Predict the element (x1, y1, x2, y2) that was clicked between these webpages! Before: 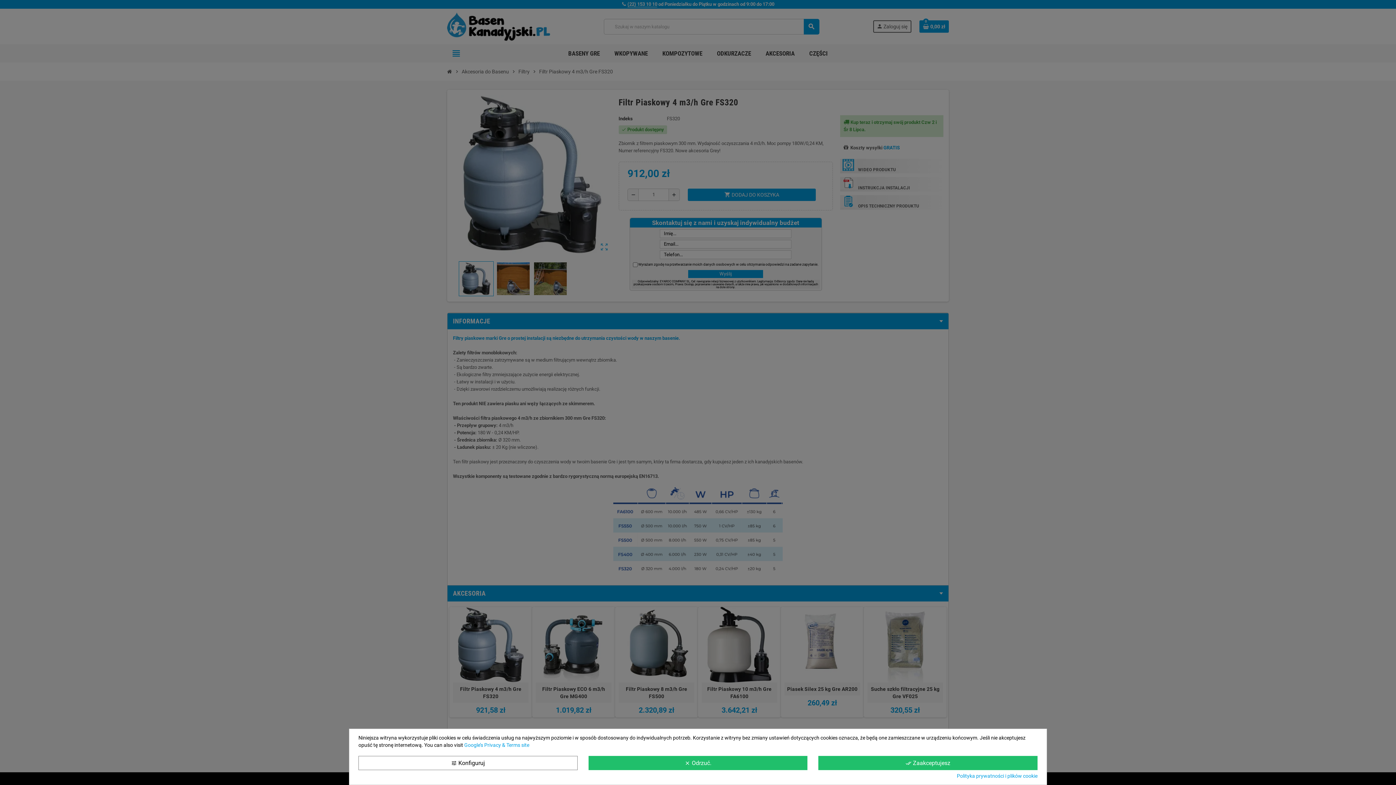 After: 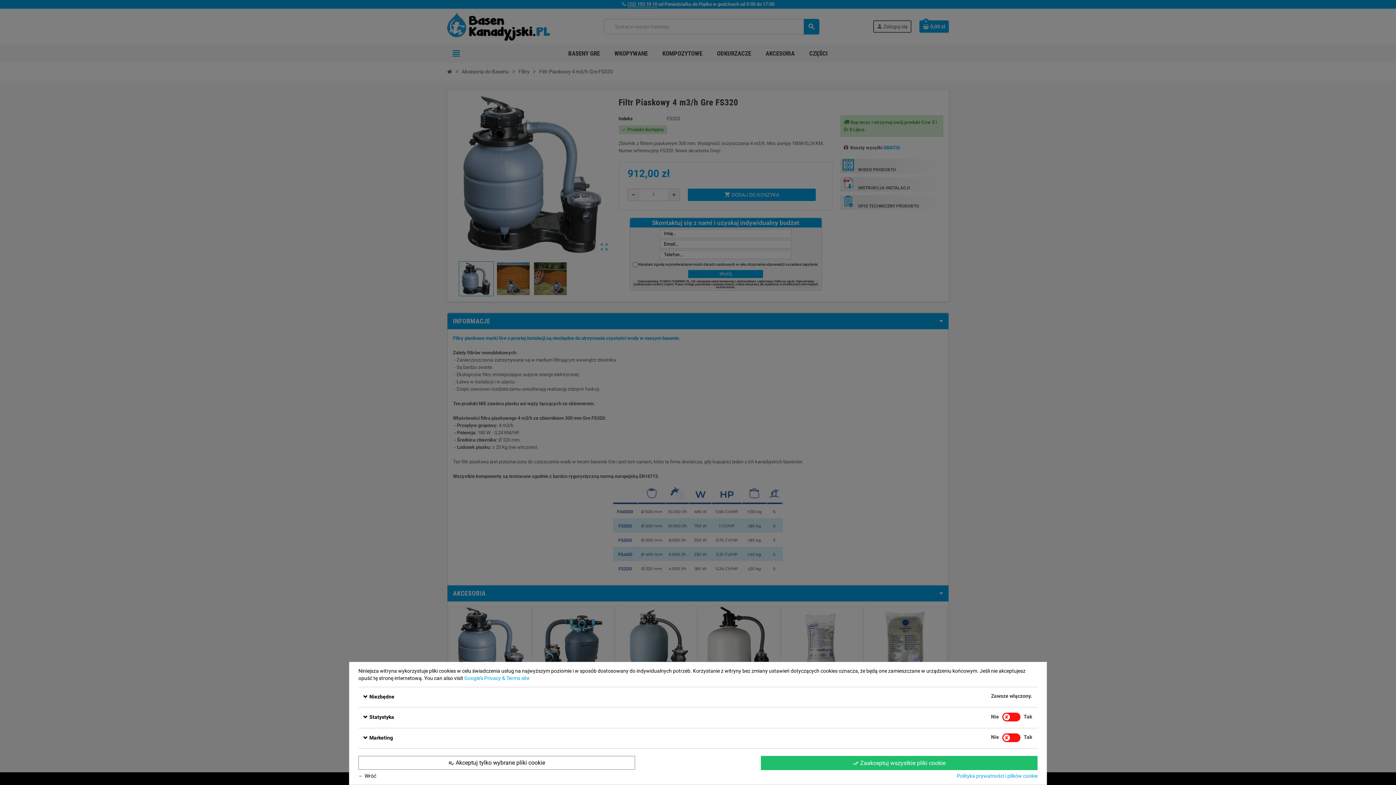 Action: bbox: (358, 756, 577, 770) label: tune Konfiguruj